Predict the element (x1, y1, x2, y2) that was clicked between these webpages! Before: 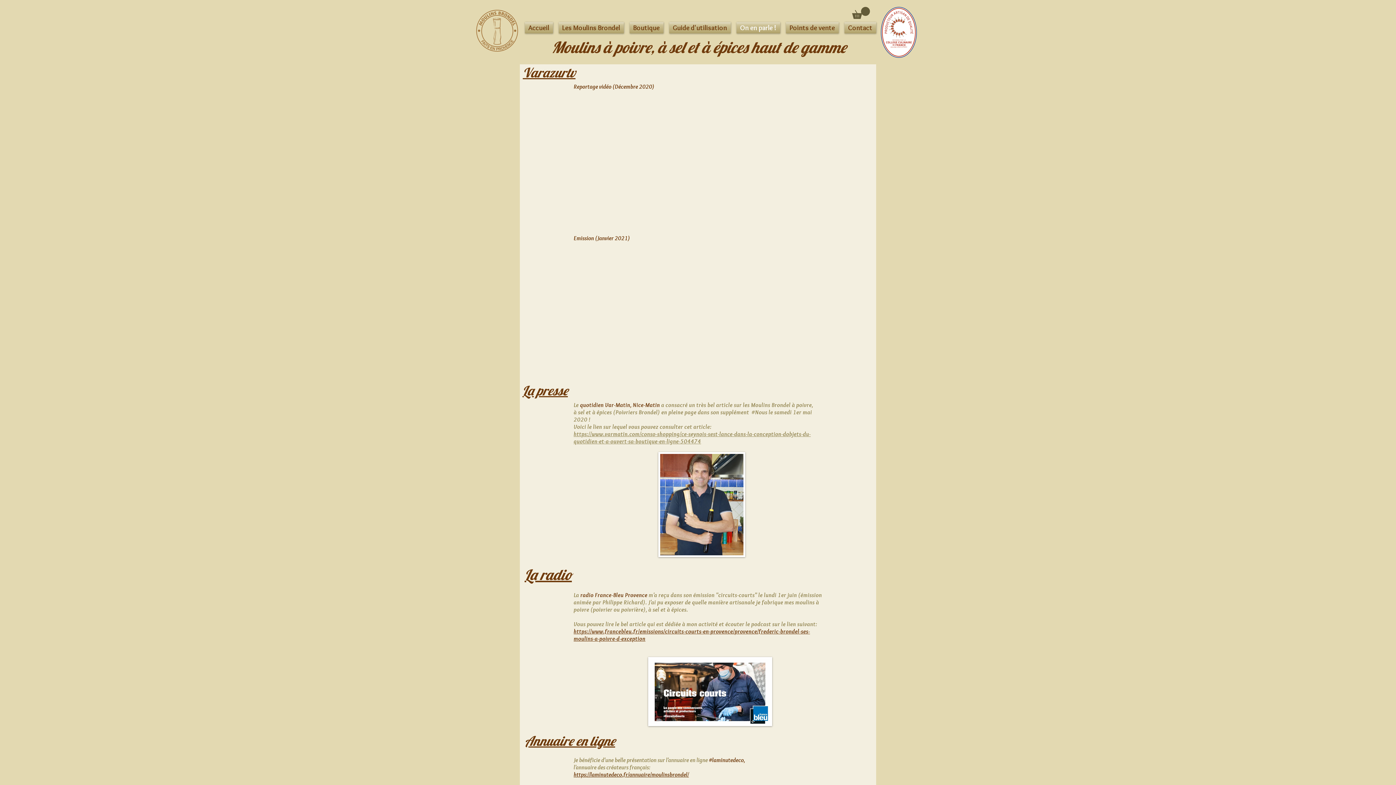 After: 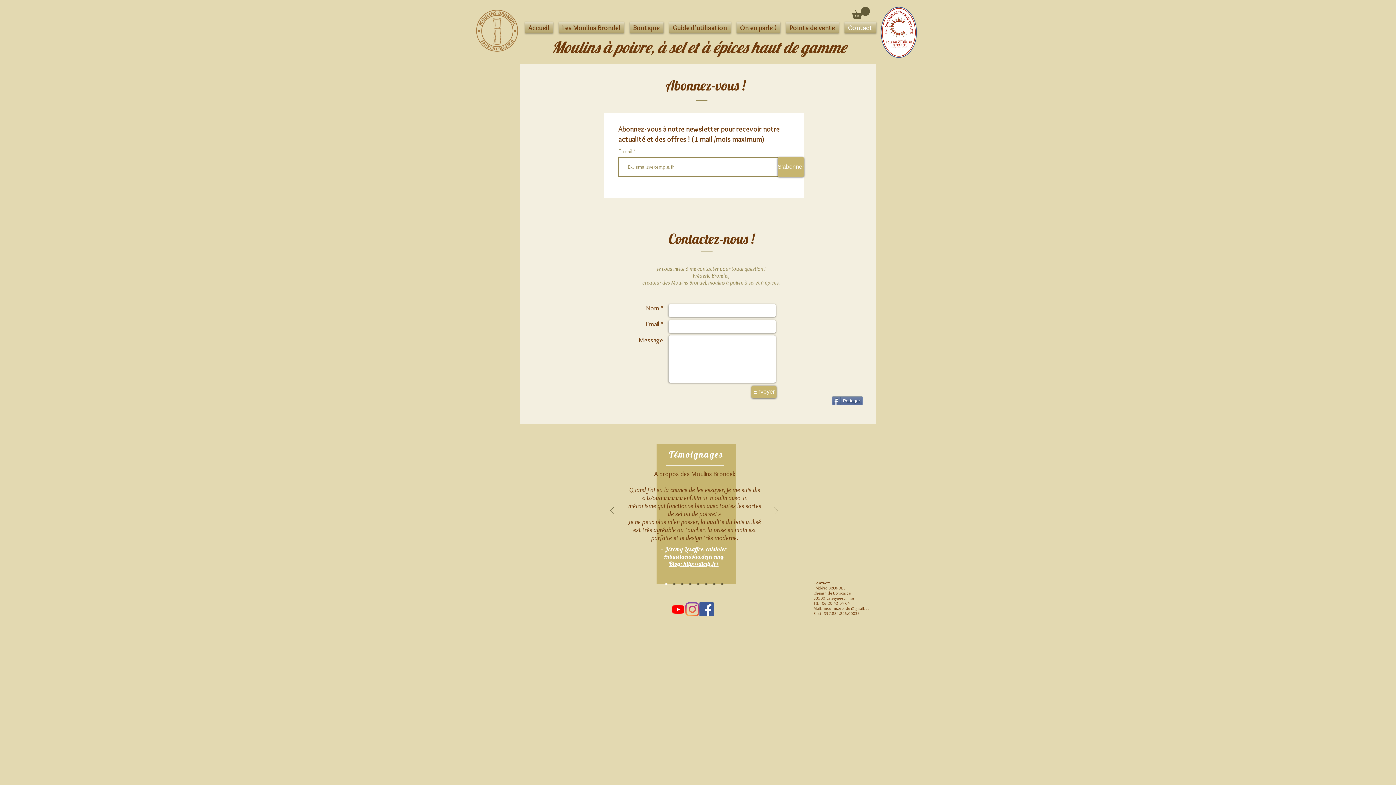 Action: label: Contact bbox: (841, 22, 879, 33)